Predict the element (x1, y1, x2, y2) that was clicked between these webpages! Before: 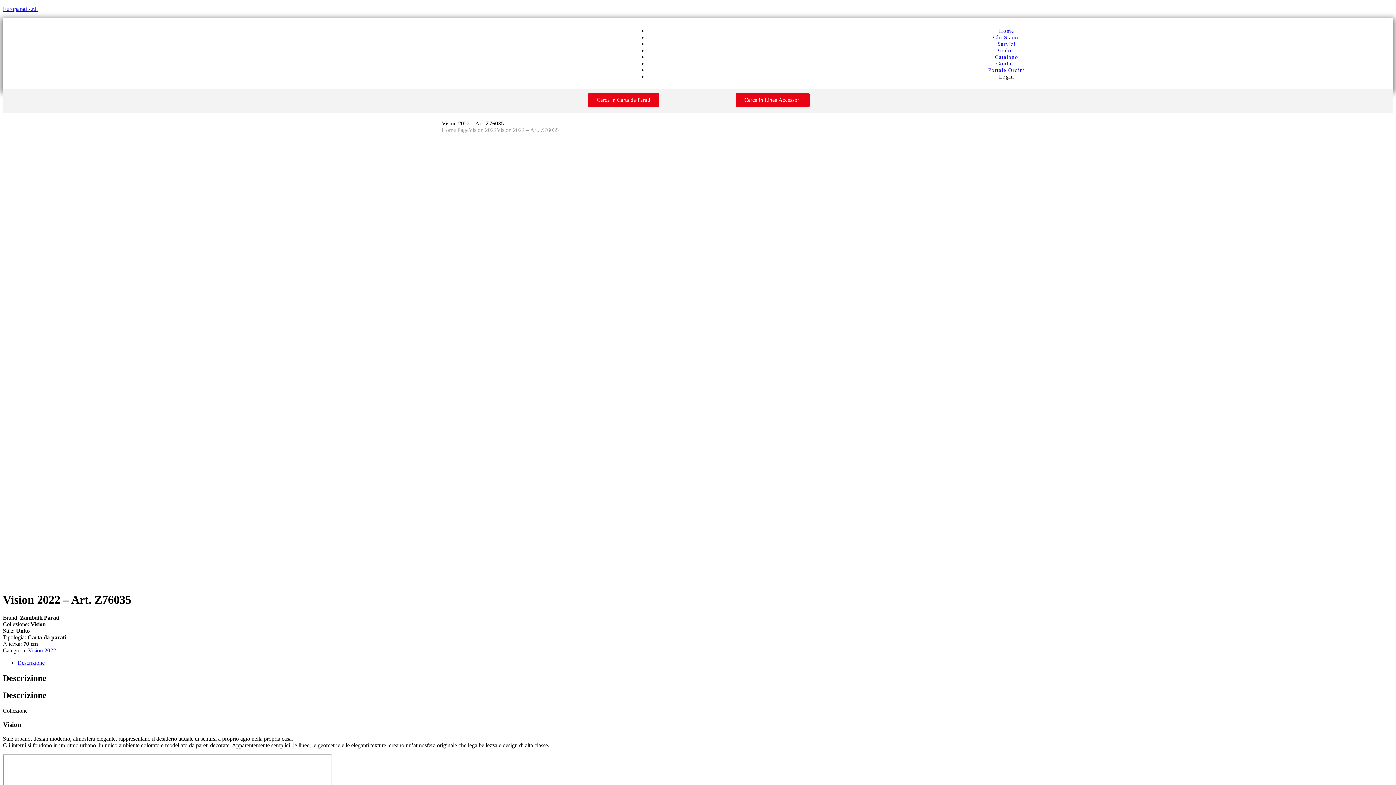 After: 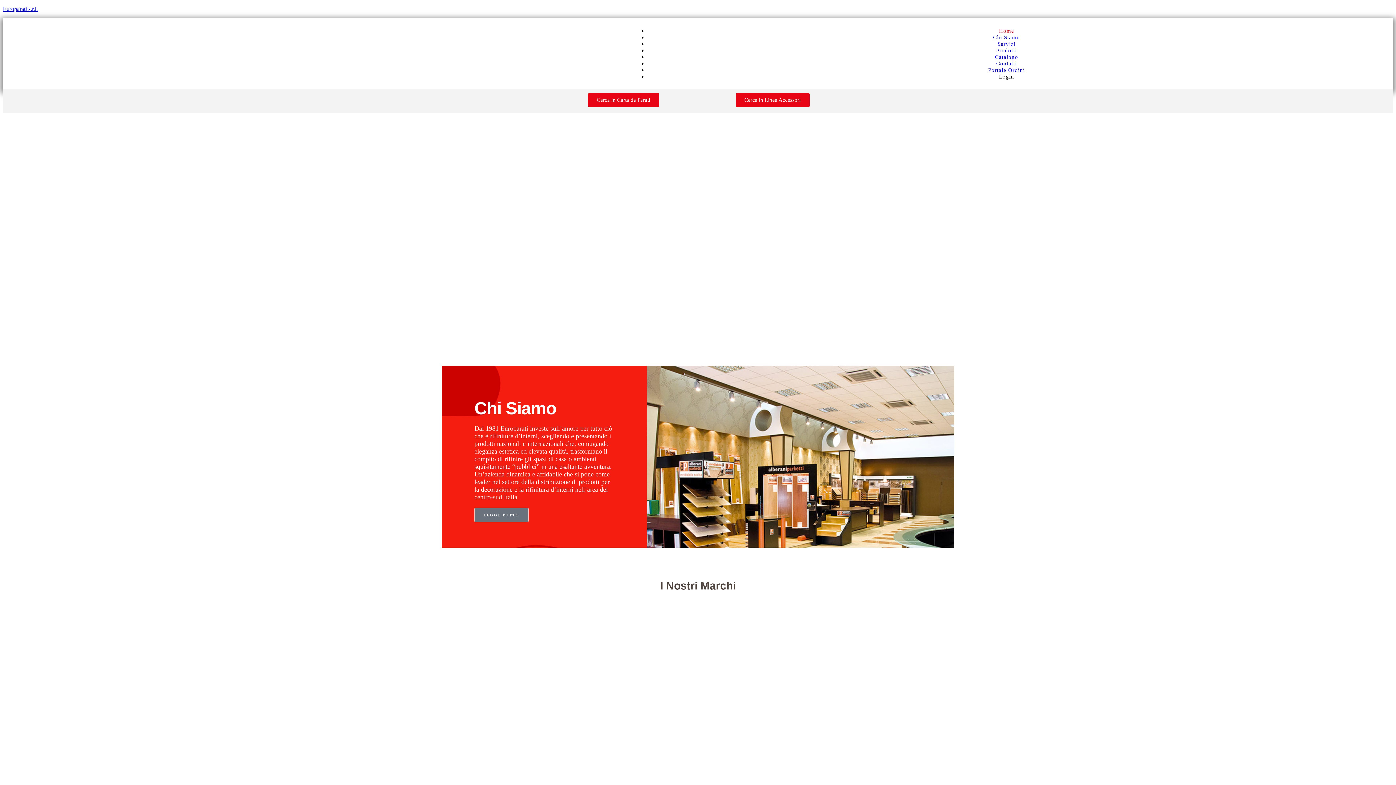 Action: bbox: (2, 5, 37, 12) label: Europarati s.r.l.